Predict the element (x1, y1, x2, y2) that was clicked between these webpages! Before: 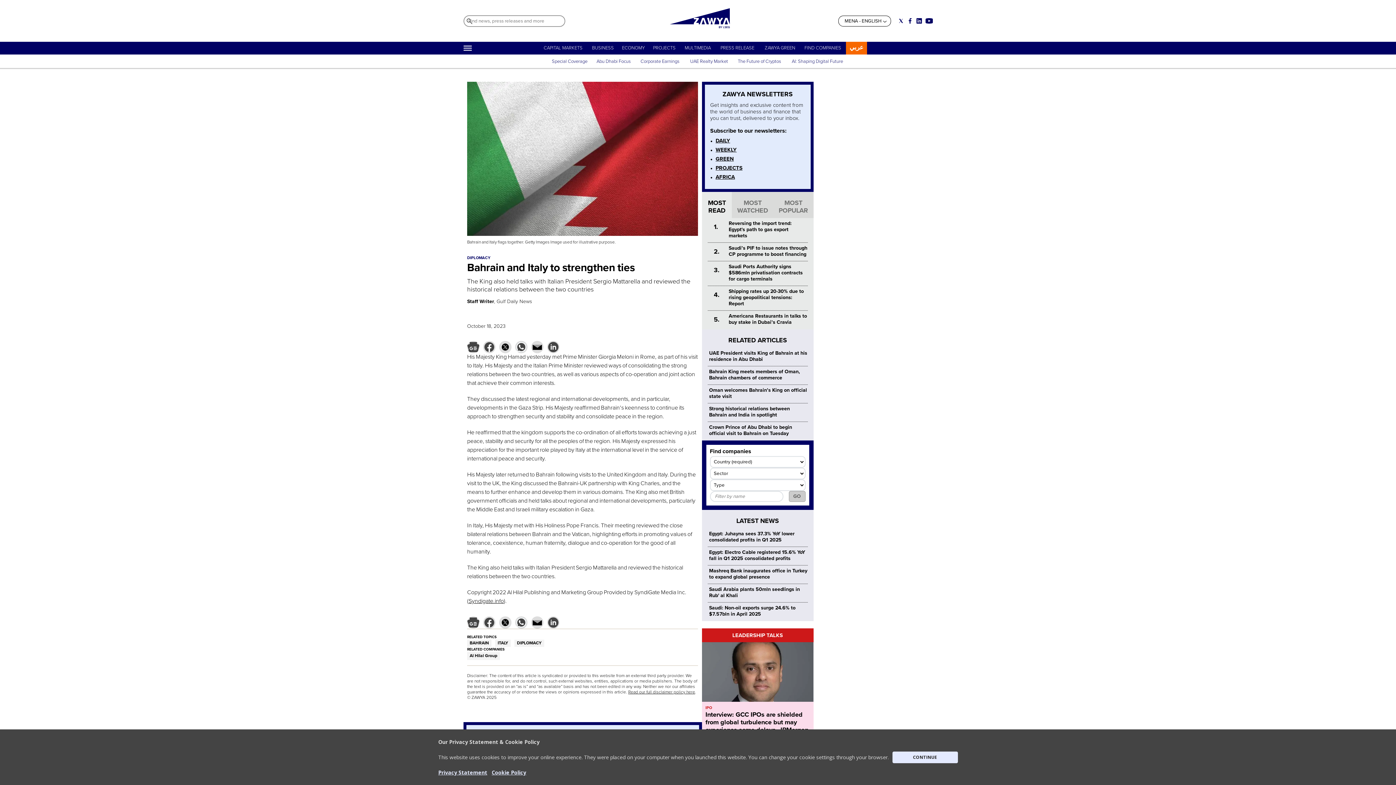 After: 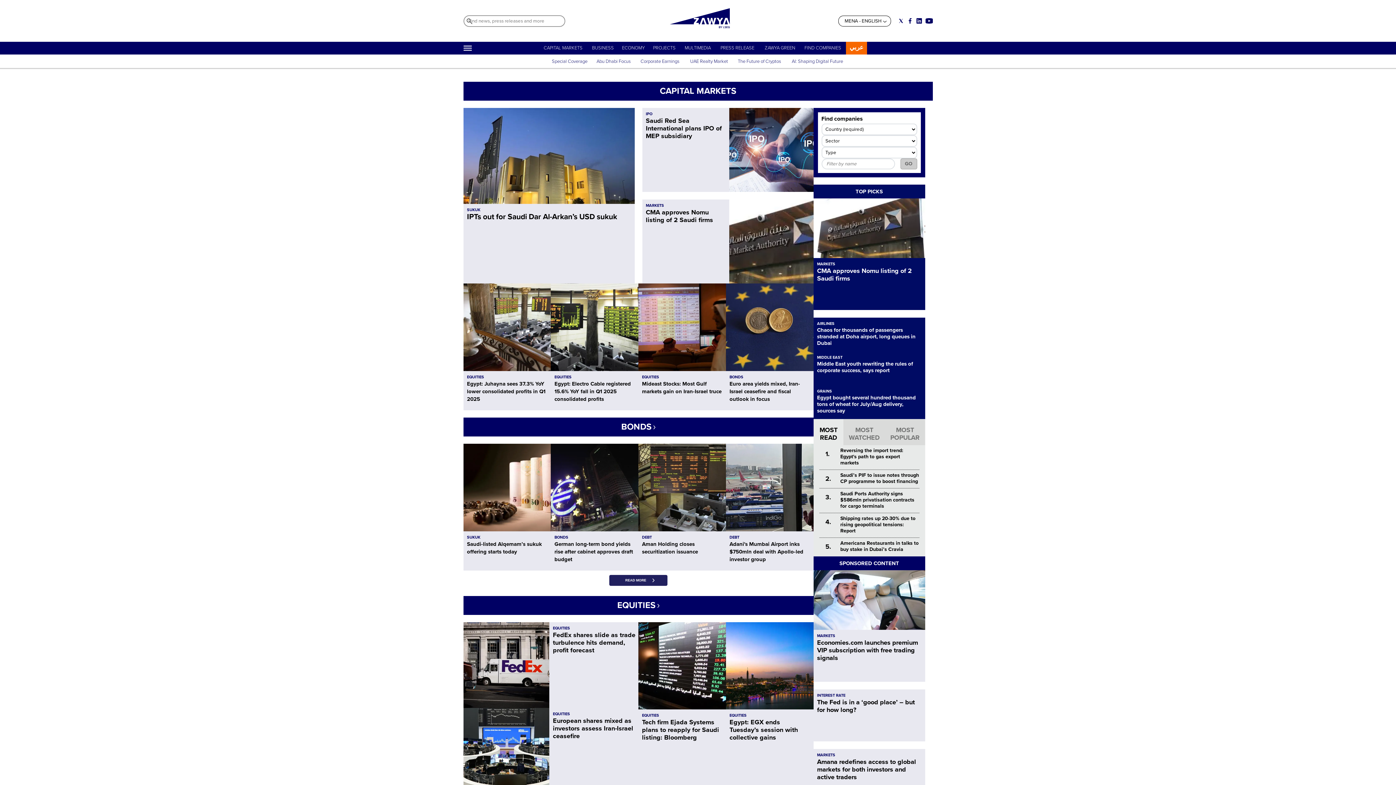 Action: bbox: (543, 45, 582, 50) label: CAPITAL MARKETS